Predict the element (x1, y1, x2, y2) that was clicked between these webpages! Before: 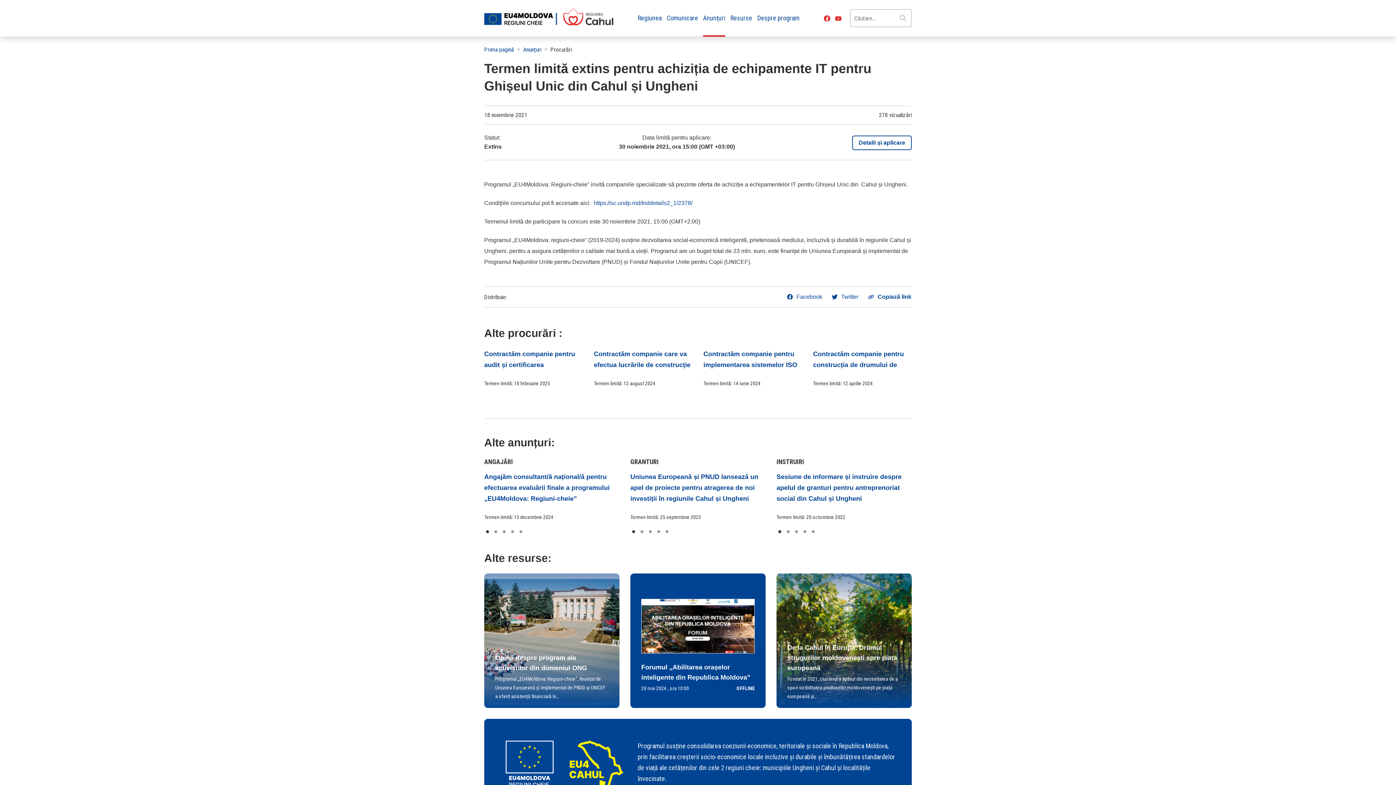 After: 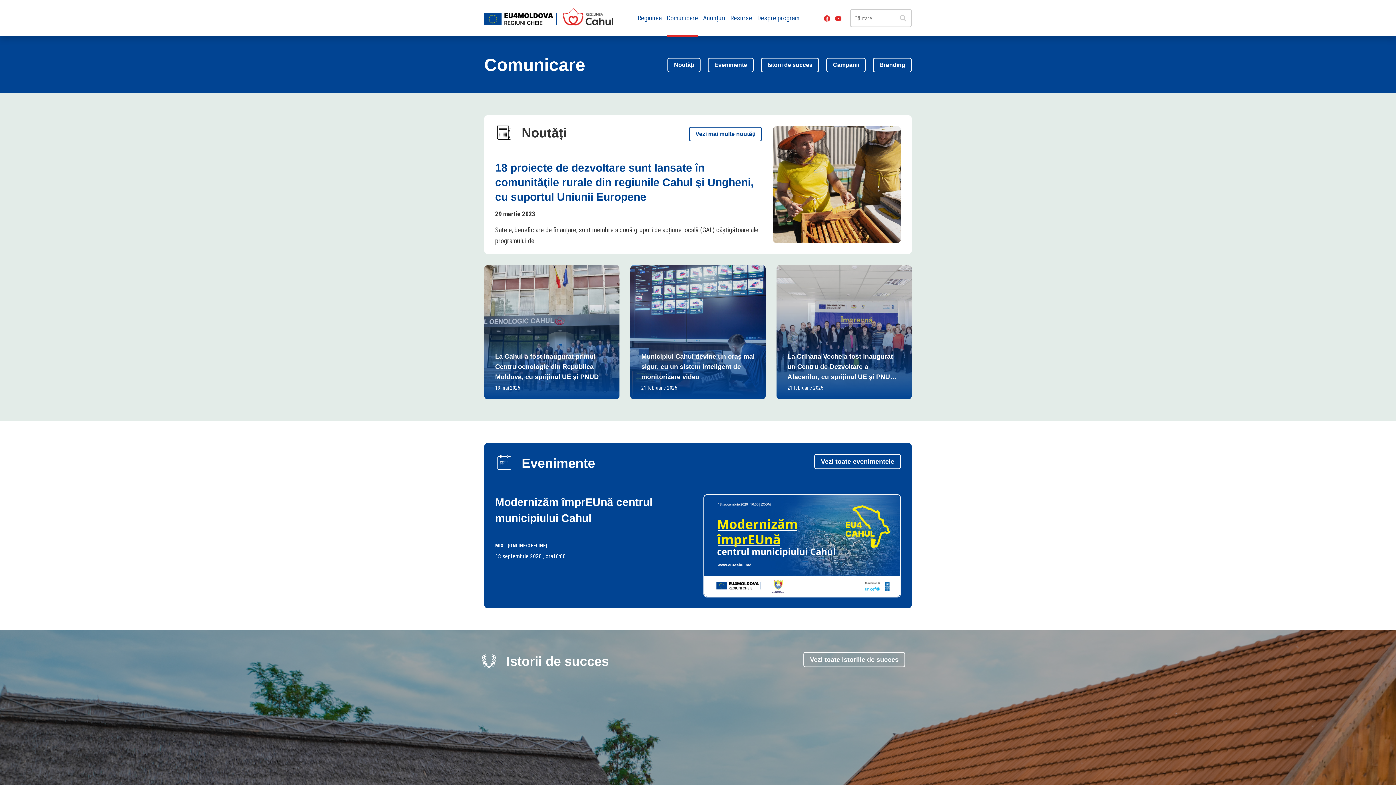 Action: label: Comunicare bbox: (664, 9, 700, 26)